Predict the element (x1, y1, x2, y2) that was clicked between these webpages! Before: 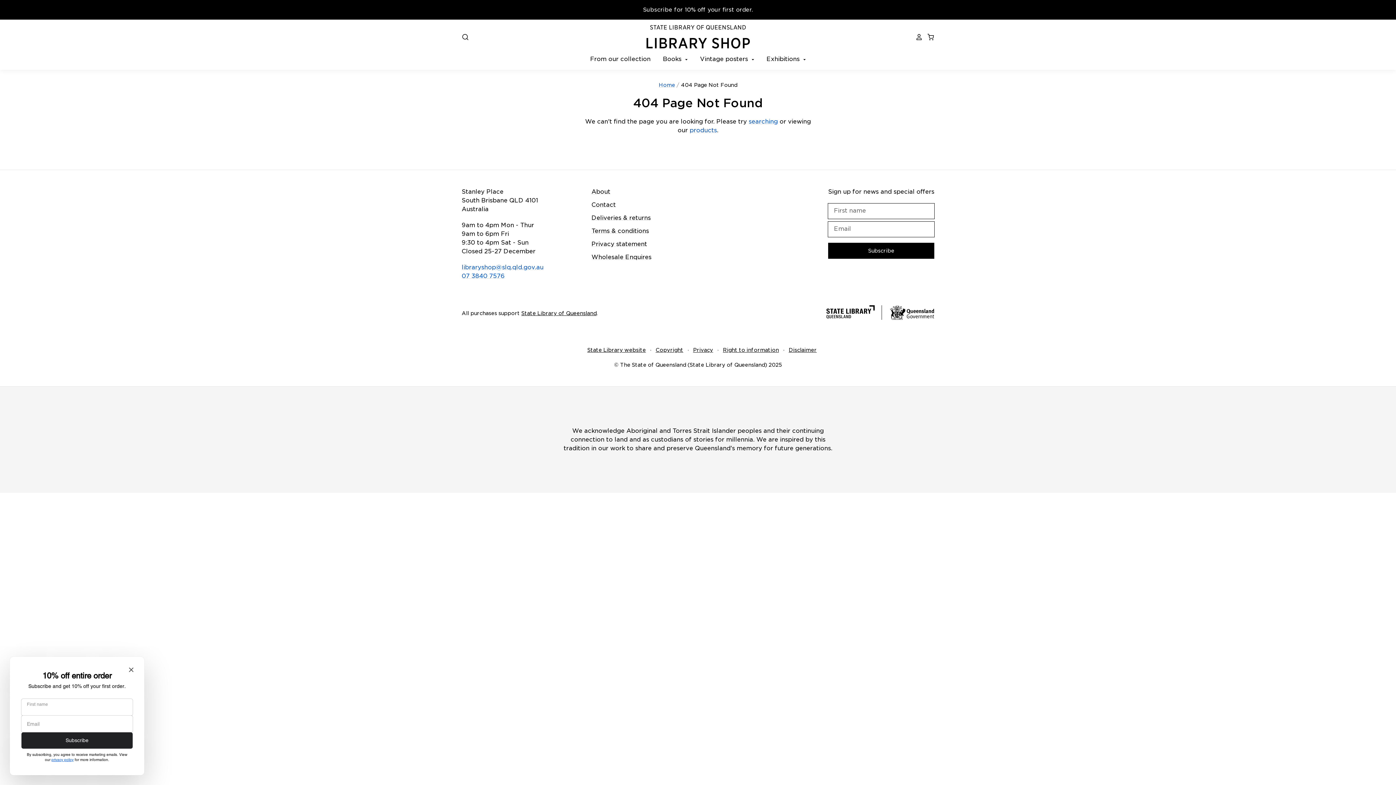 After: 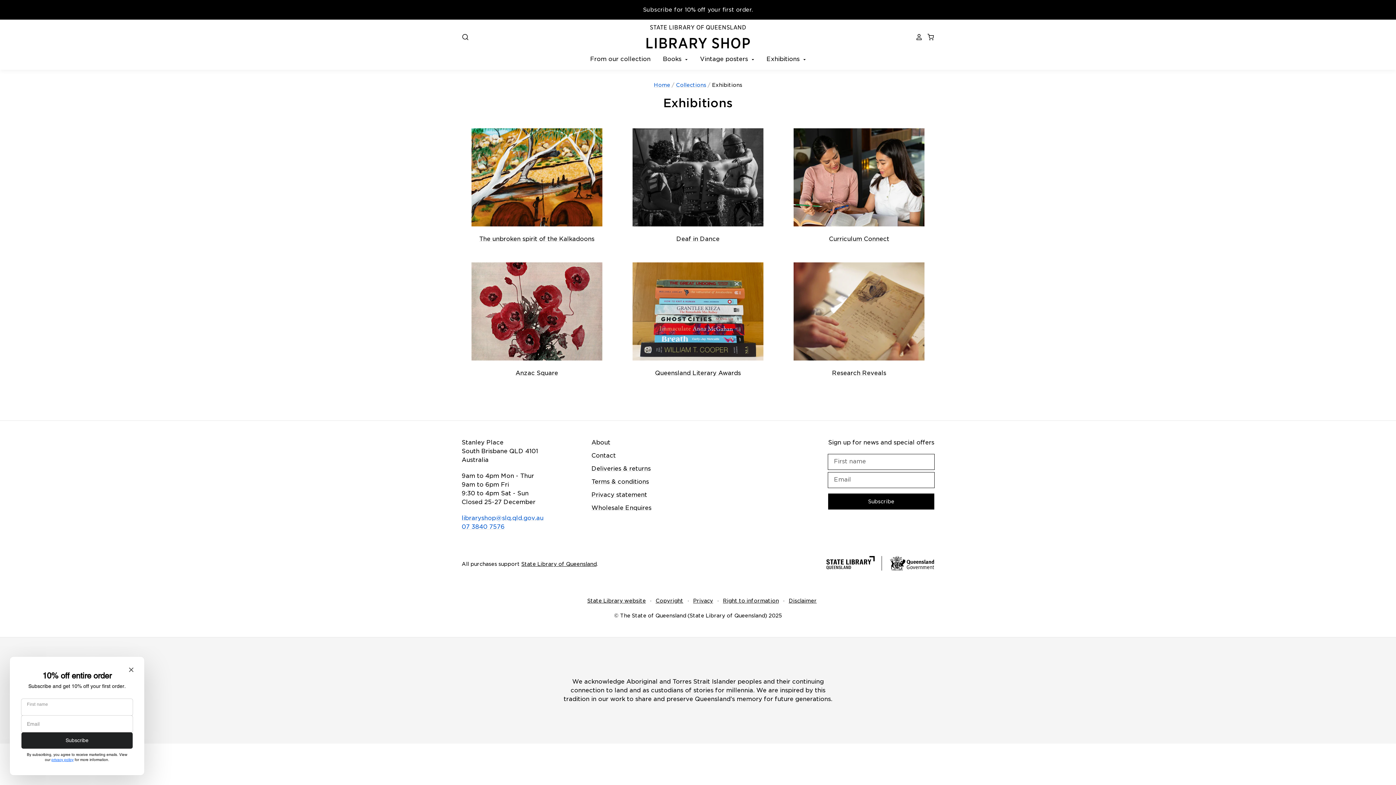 Action: label: Exhibitions  bbox: (754, 54, 807, 64)